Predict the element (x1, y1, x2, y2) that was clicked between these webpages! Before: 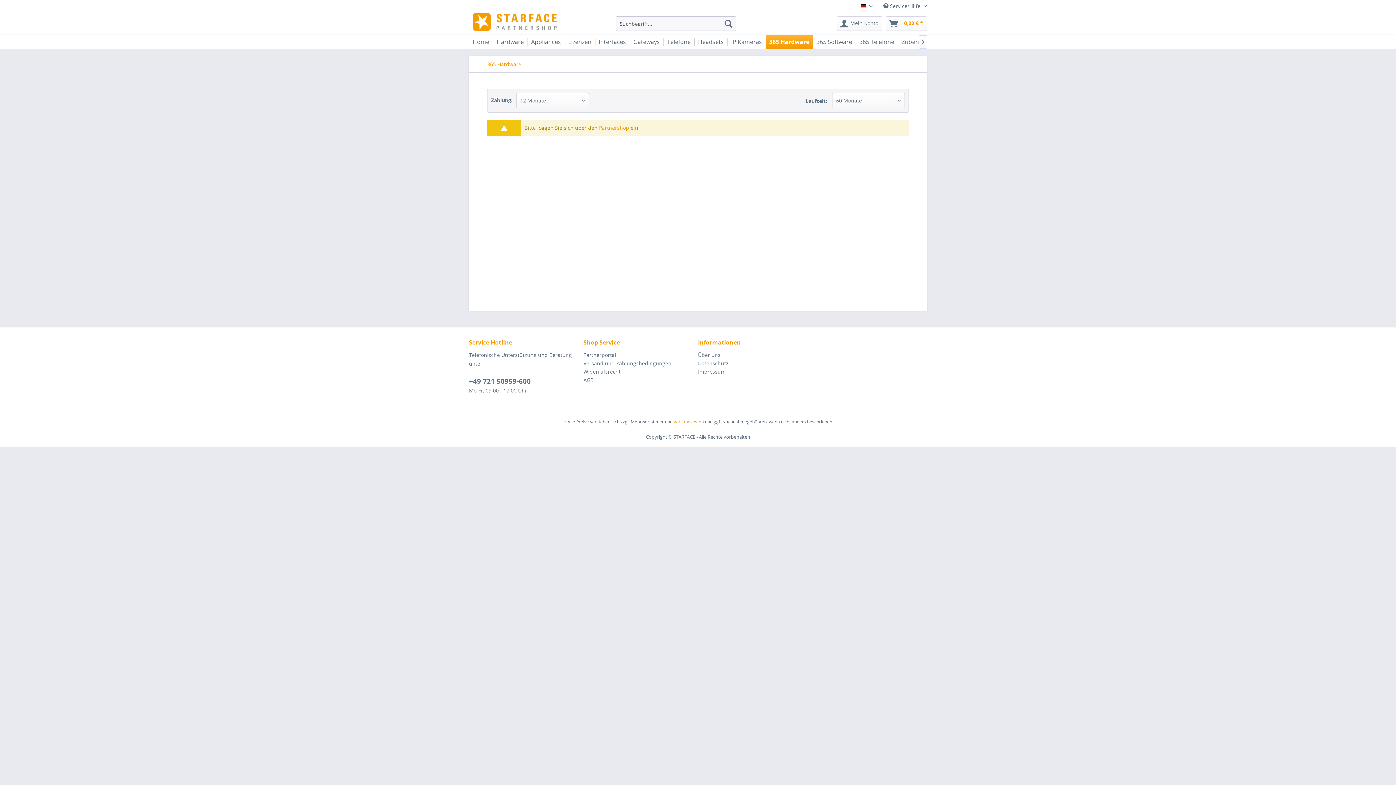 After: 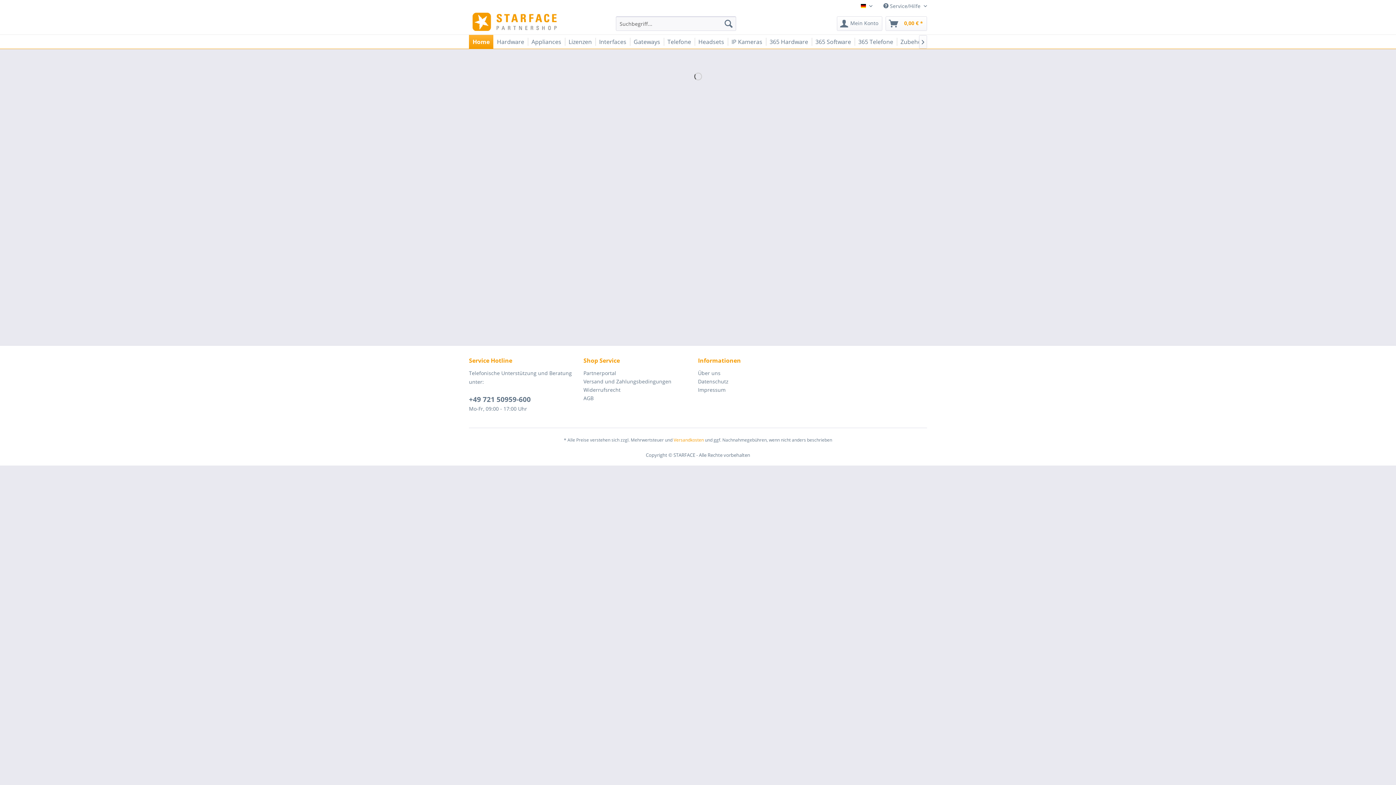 Action: bbox: (469, 34, 493, 48) label: Home